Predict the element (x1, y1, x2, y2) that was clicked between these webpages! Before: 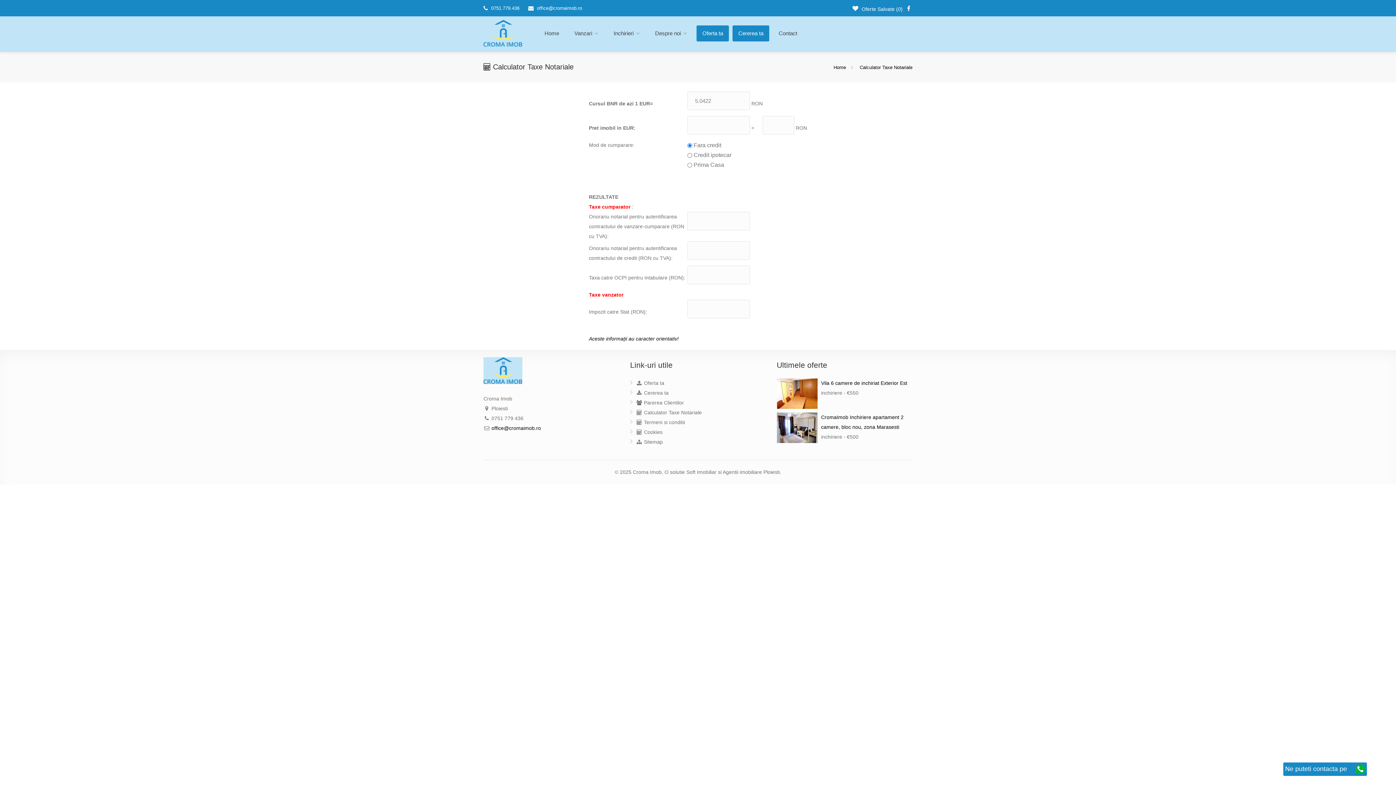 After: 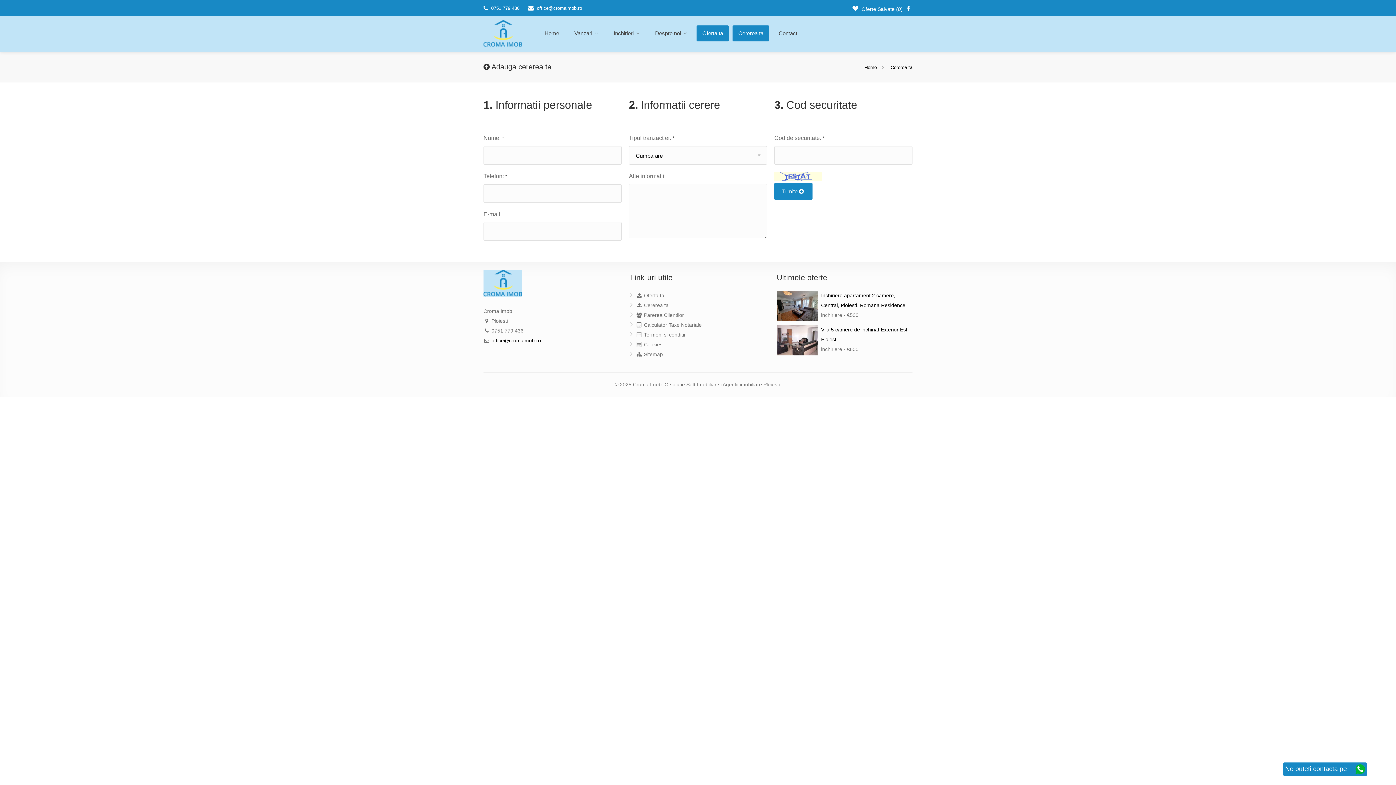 Action: bbox: (732, 25, 769, 41) label: Cererea ta